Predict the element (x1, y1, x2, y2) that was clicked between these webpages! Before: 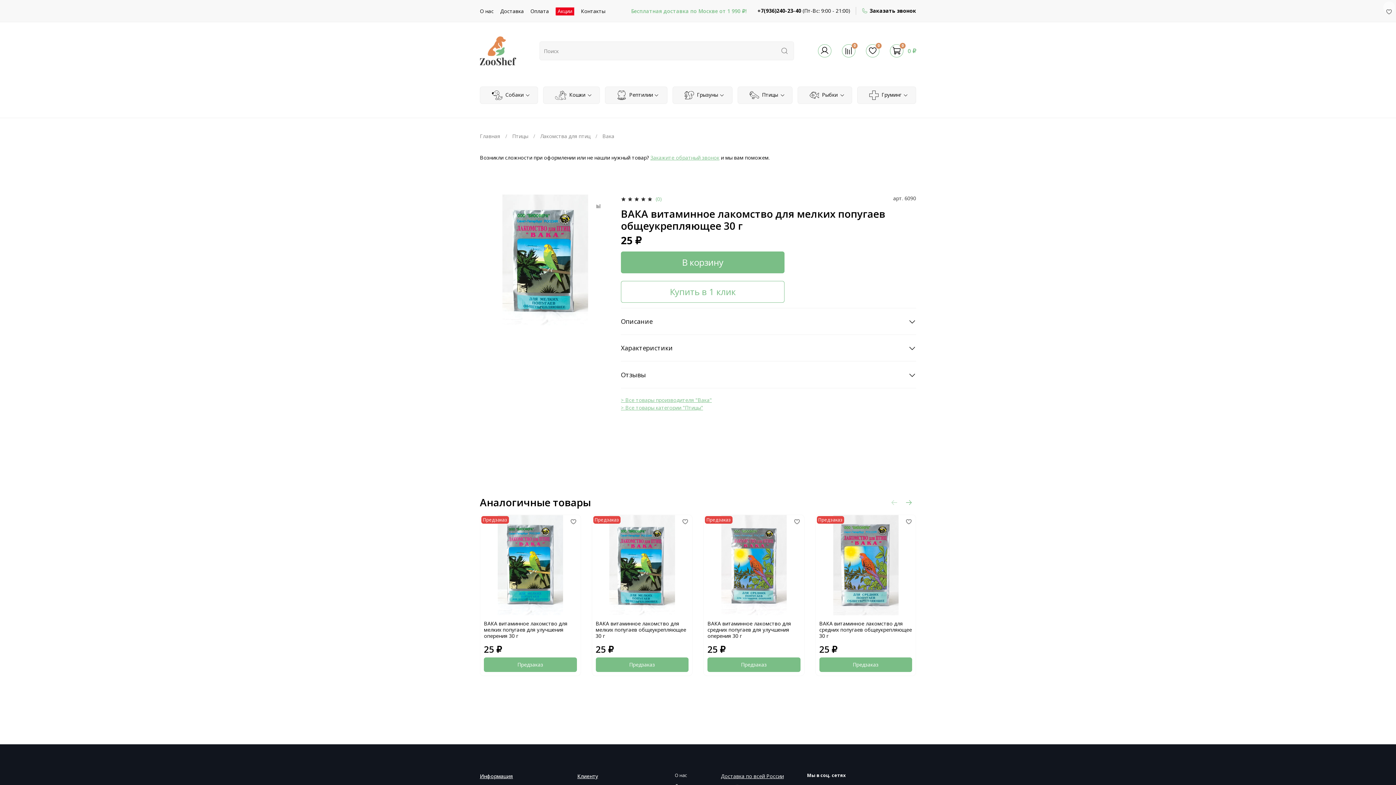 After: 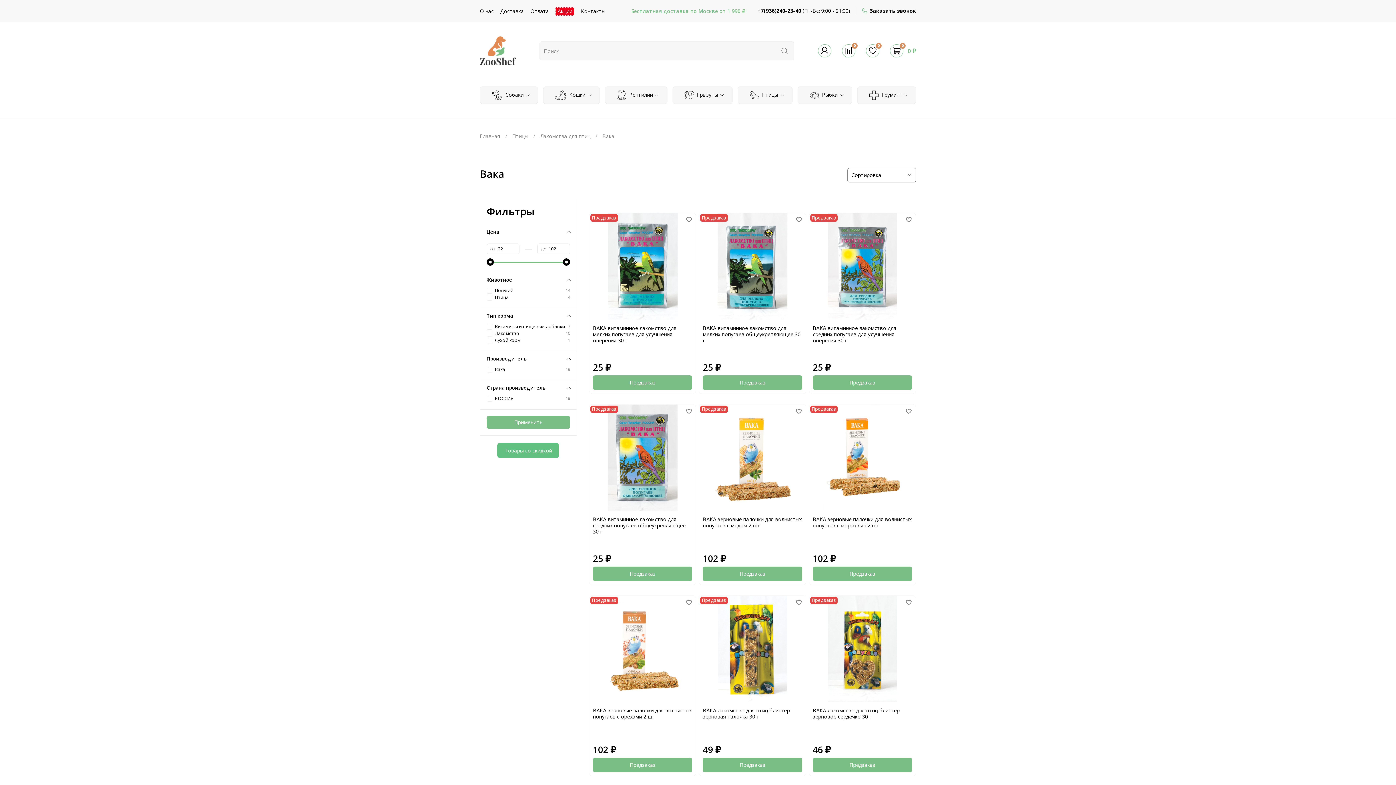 Action: bbox: (621, 396, 712, 403) label: > Все товары производителя "Вака"